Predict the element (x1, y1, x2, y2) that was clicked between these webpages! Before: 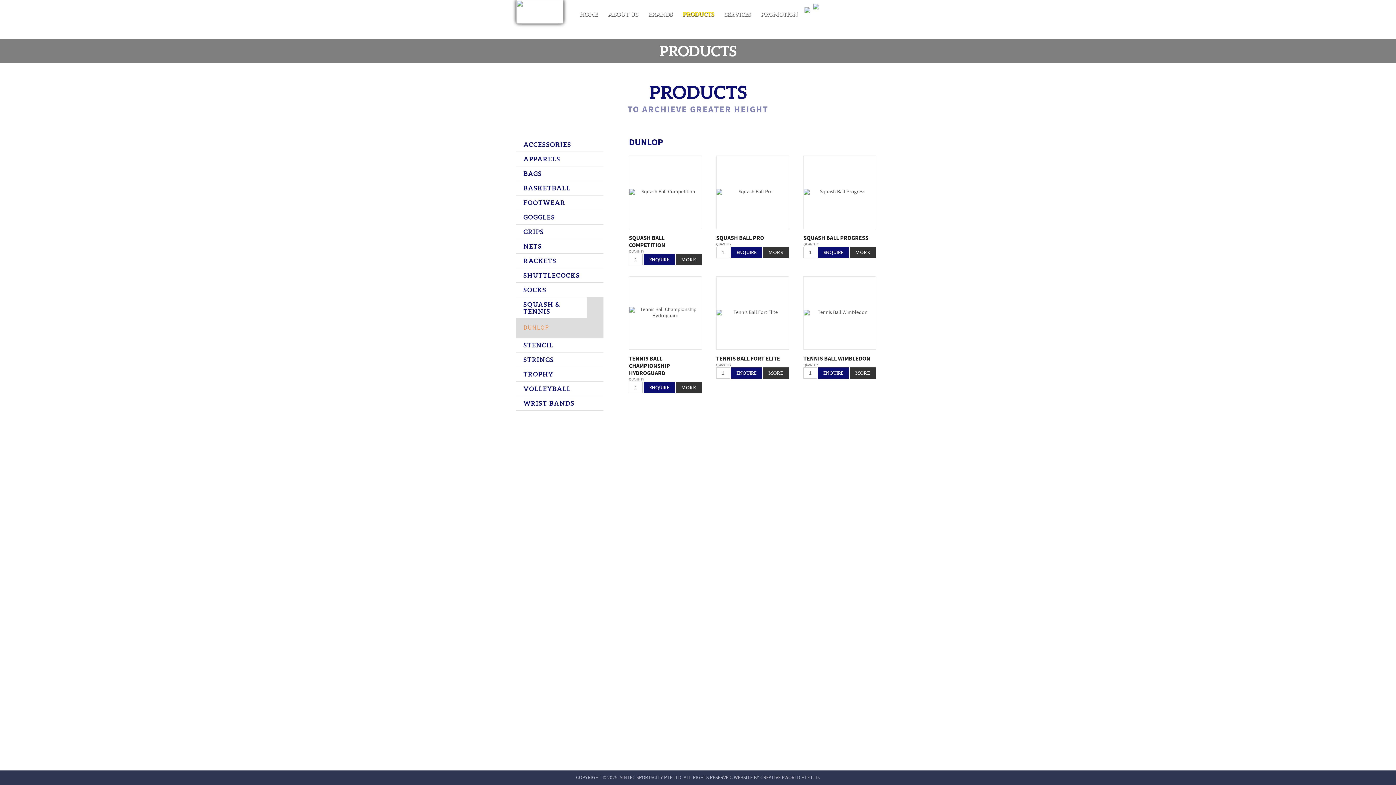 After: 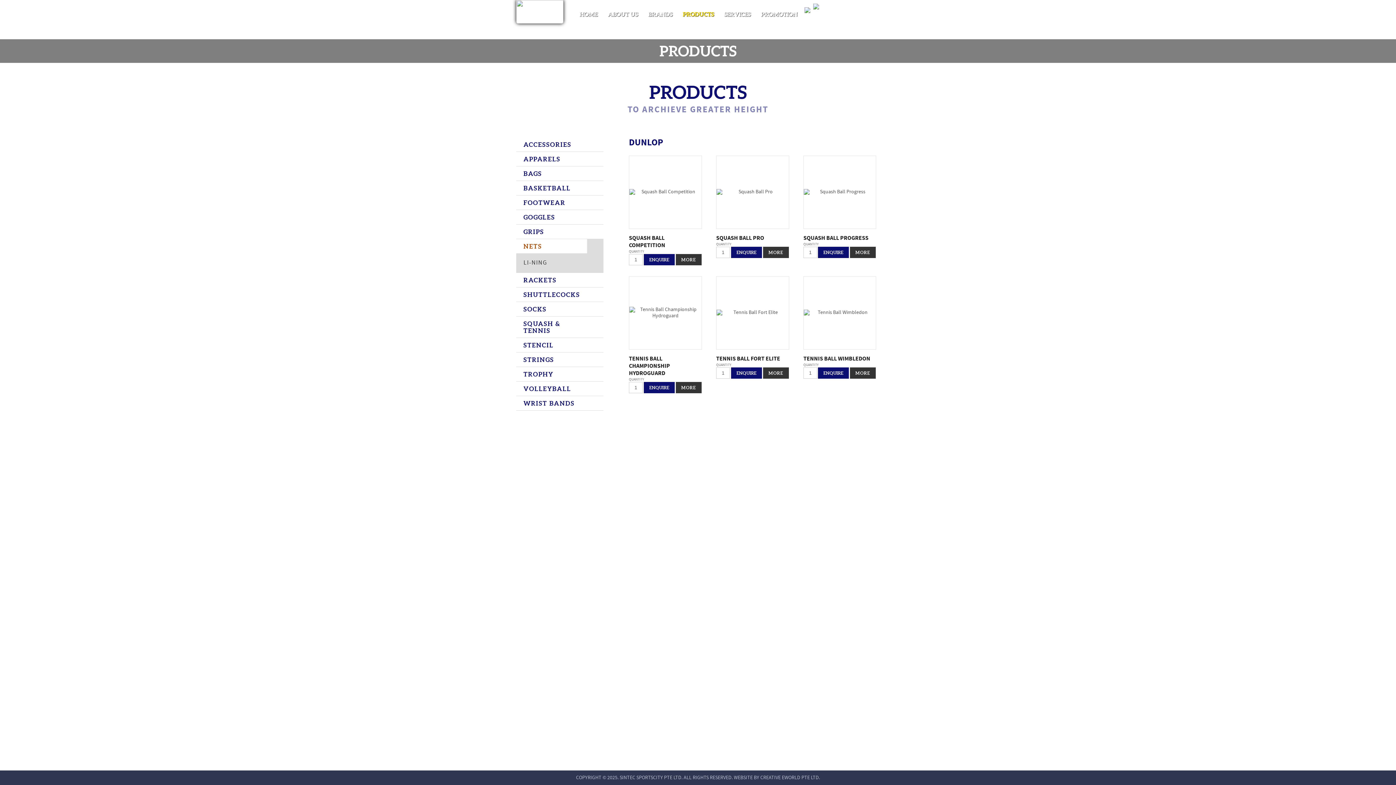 Action: label: NETS bbox: (516, 239, 603, 253)